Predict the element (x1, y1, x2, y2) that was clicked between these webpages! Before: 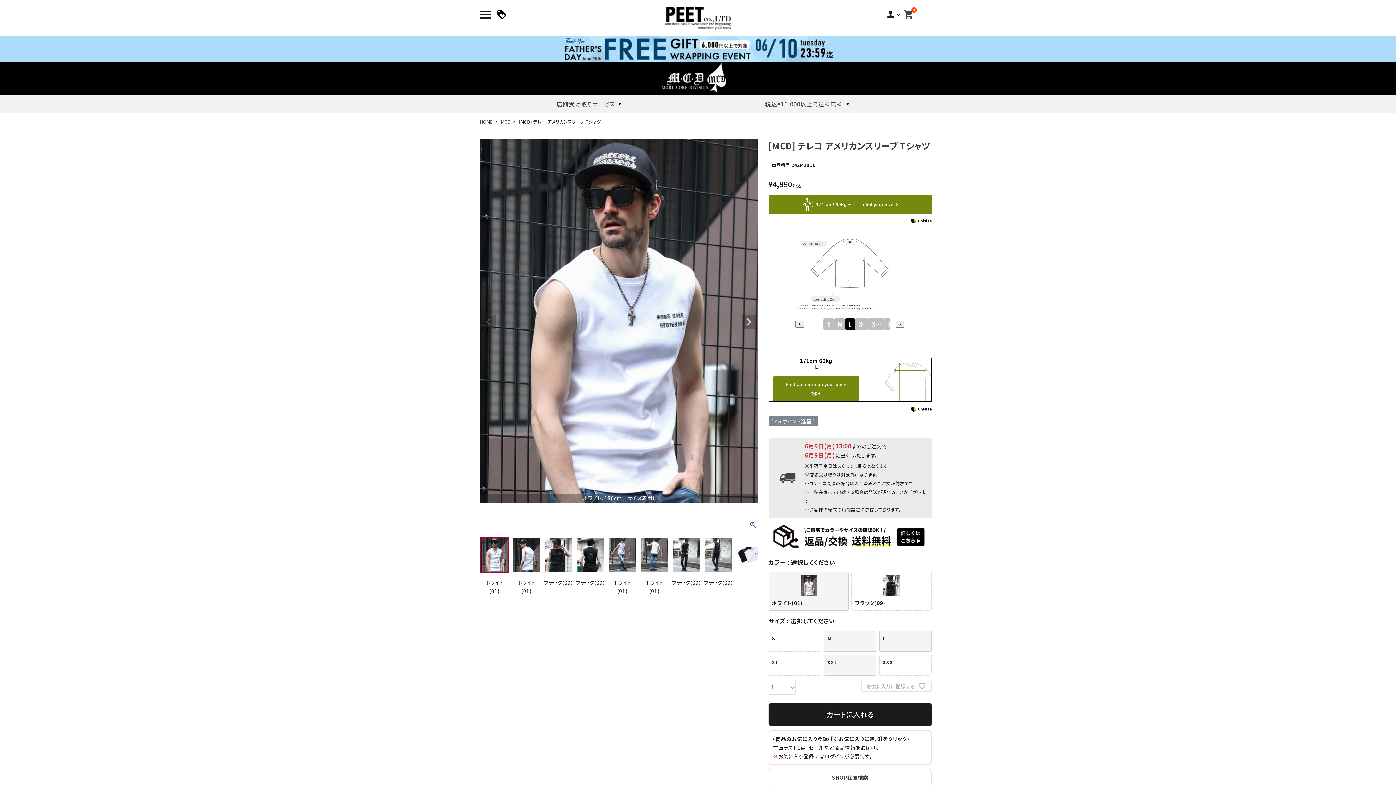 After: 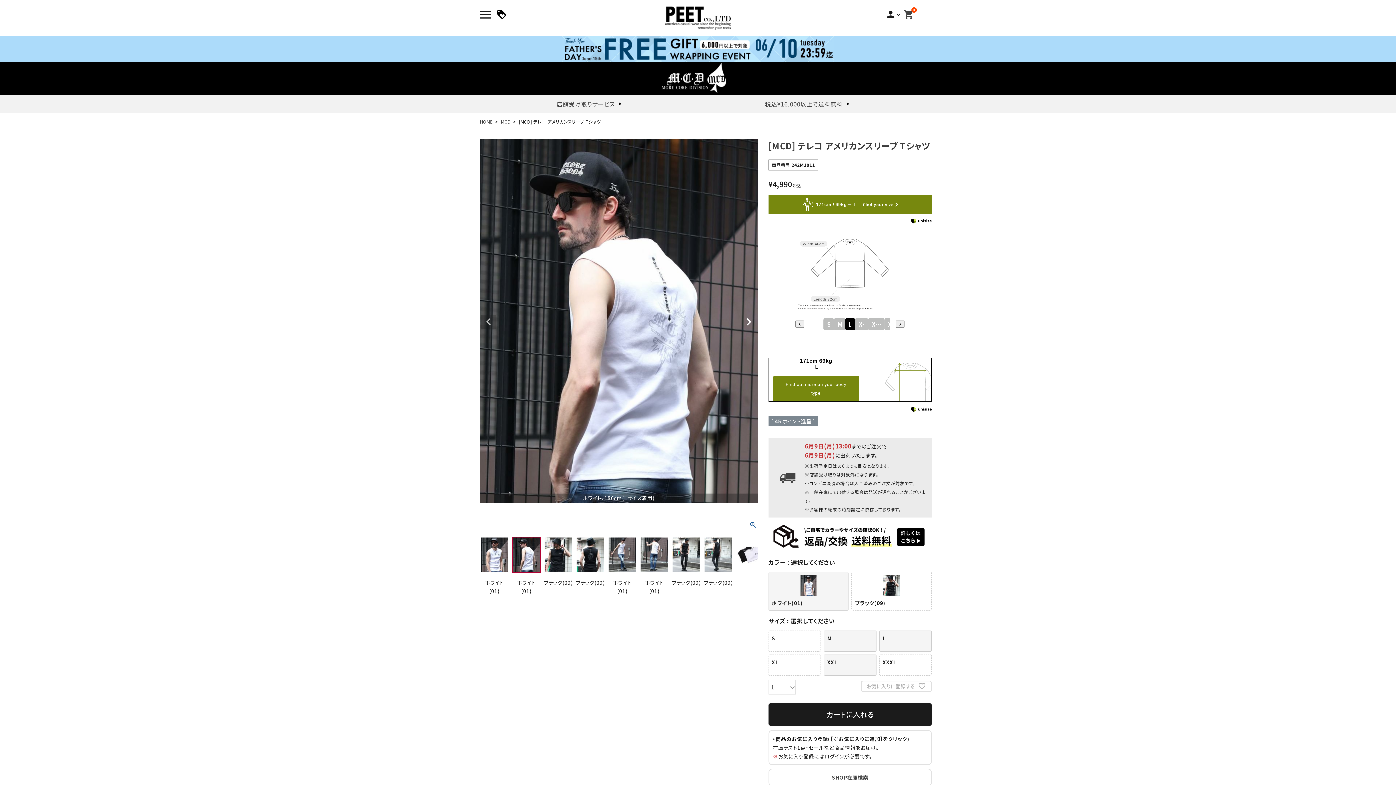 Action: label: Next bbox: (741, 314, 756, 329)